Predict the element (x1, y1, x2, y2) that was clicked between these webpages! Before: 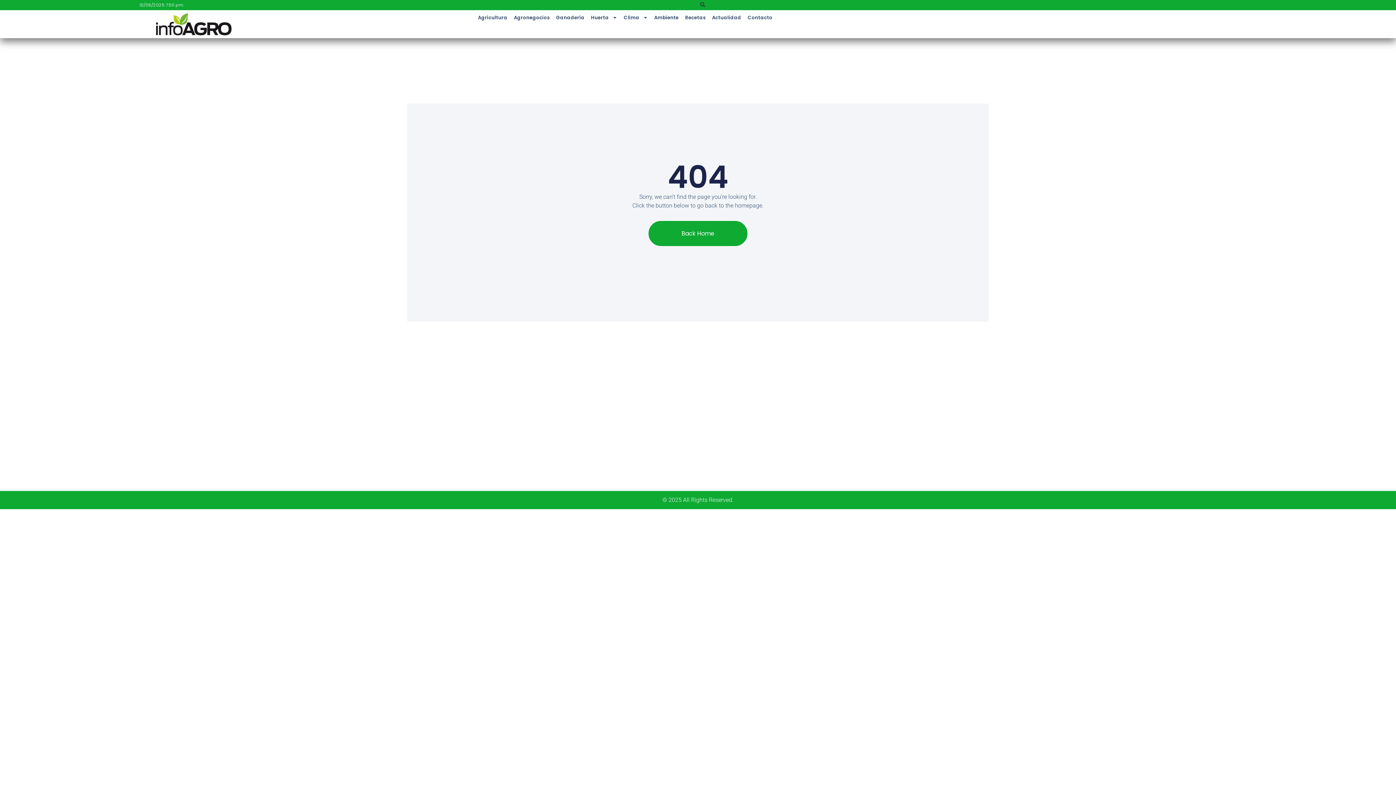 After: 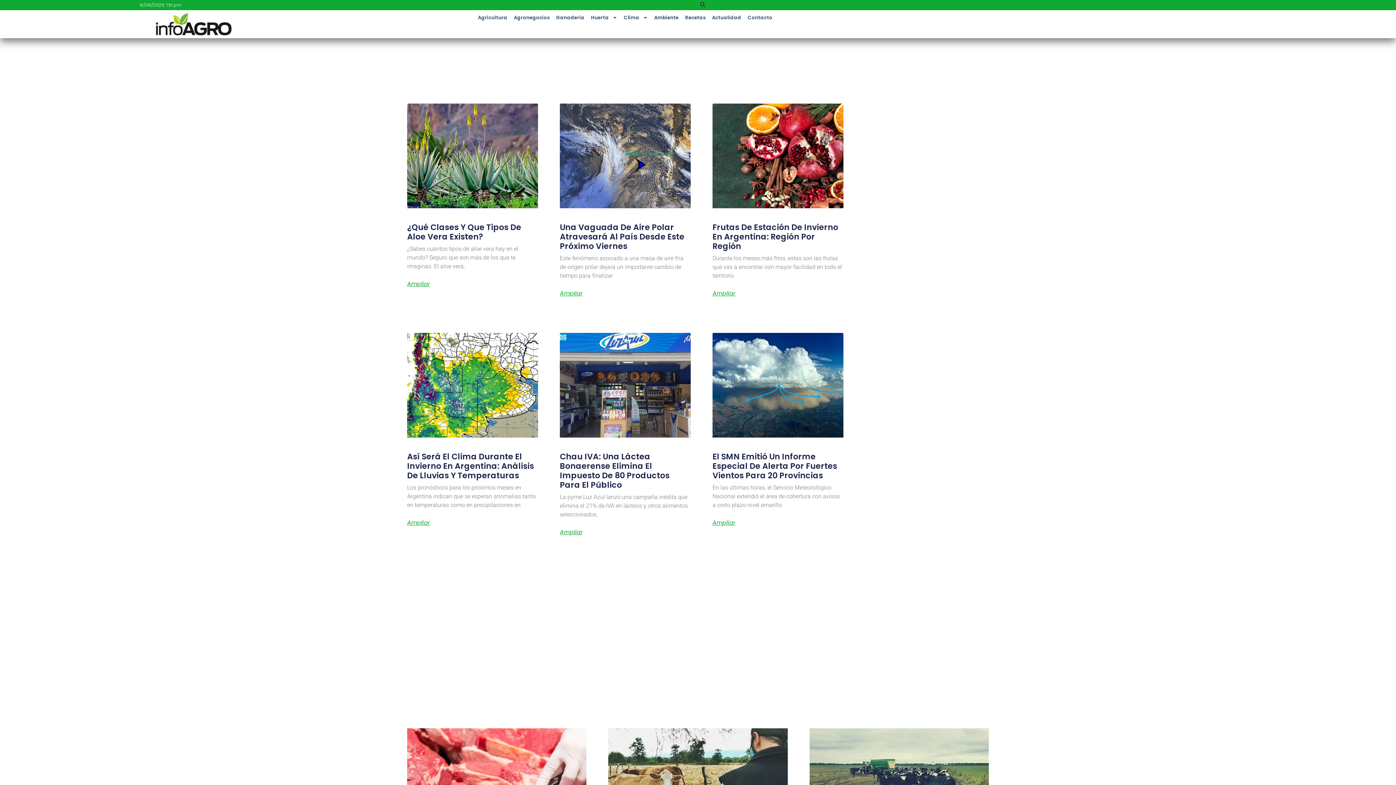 Action: bbox: (552, 10, 587, 25) label: Ganadería